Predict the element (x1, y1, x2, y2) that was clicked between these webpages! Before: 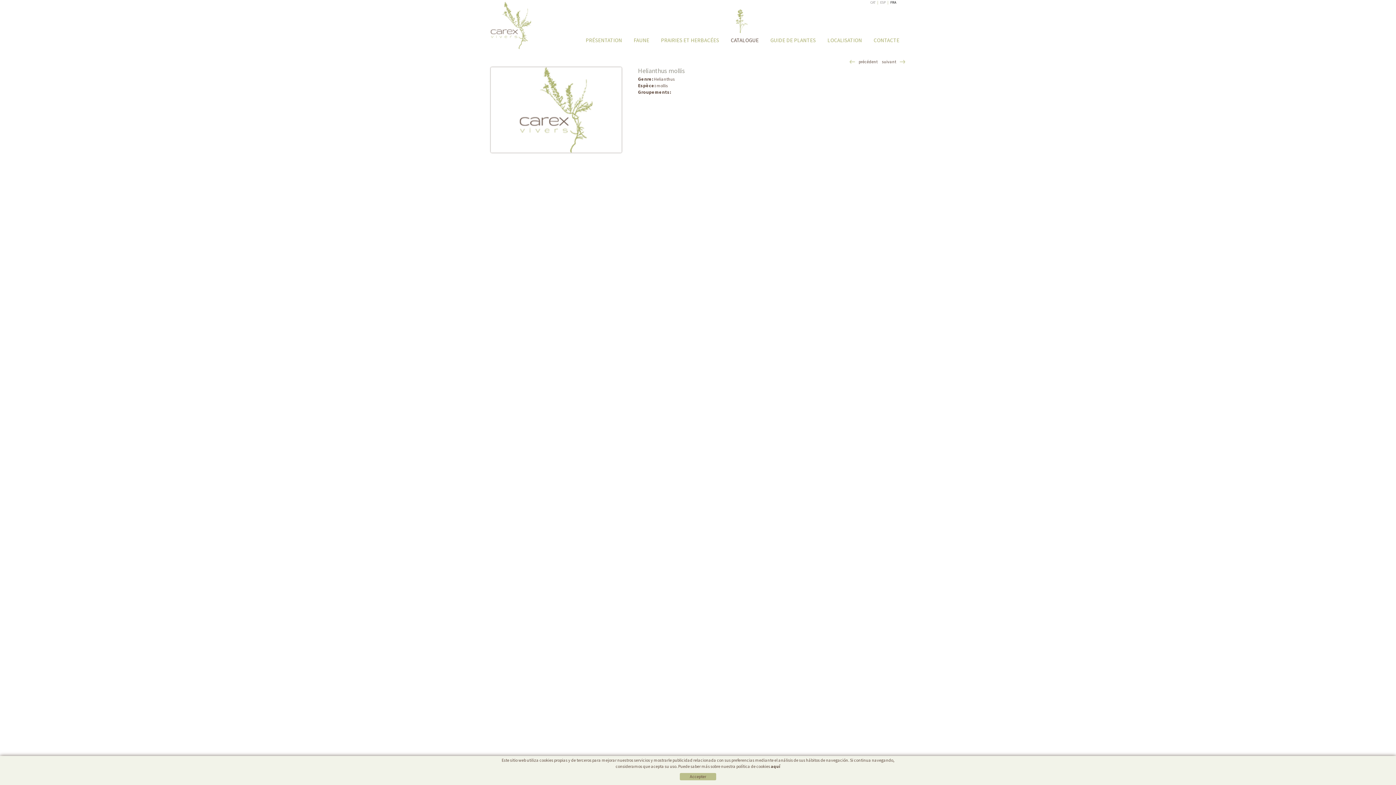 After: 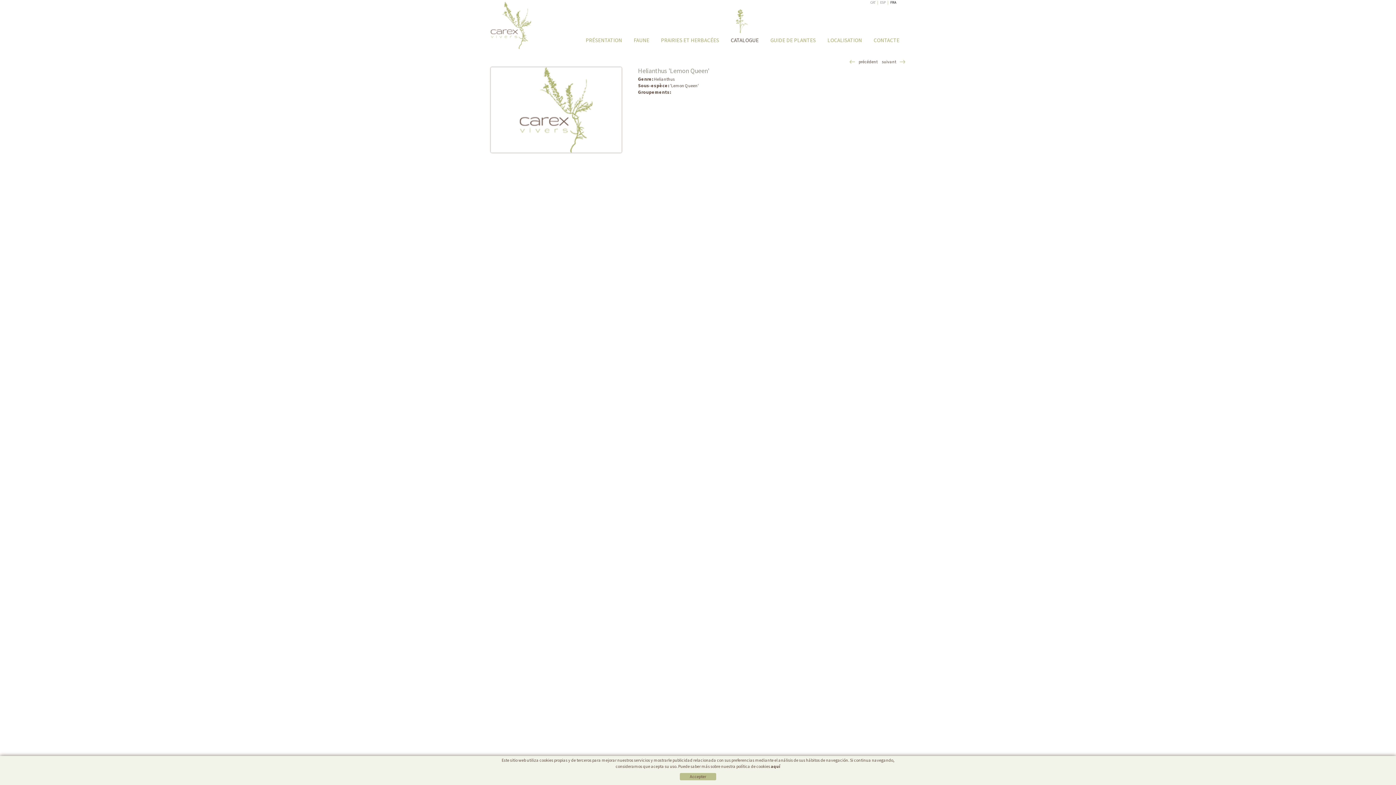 Action: label: précédent bbox: (849, 58, 877, 64)